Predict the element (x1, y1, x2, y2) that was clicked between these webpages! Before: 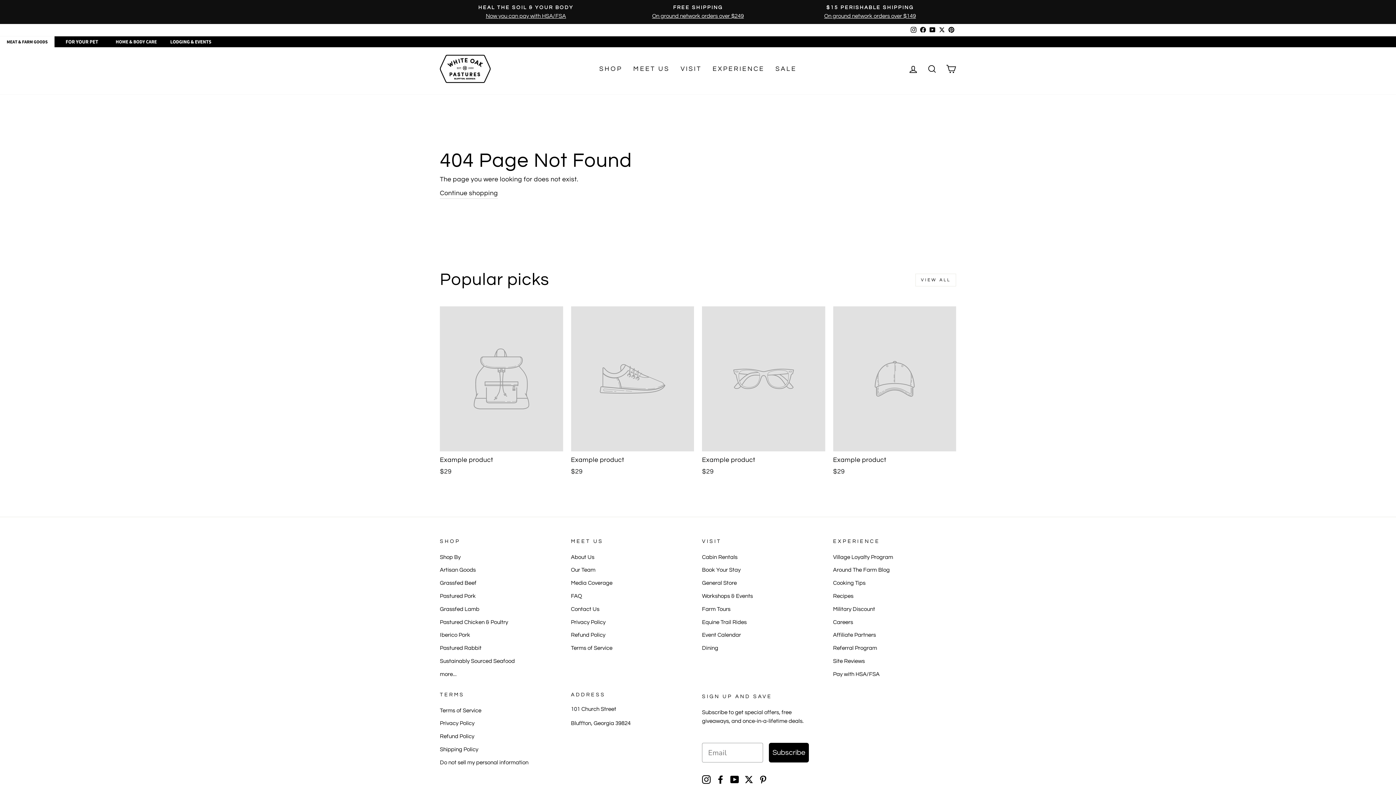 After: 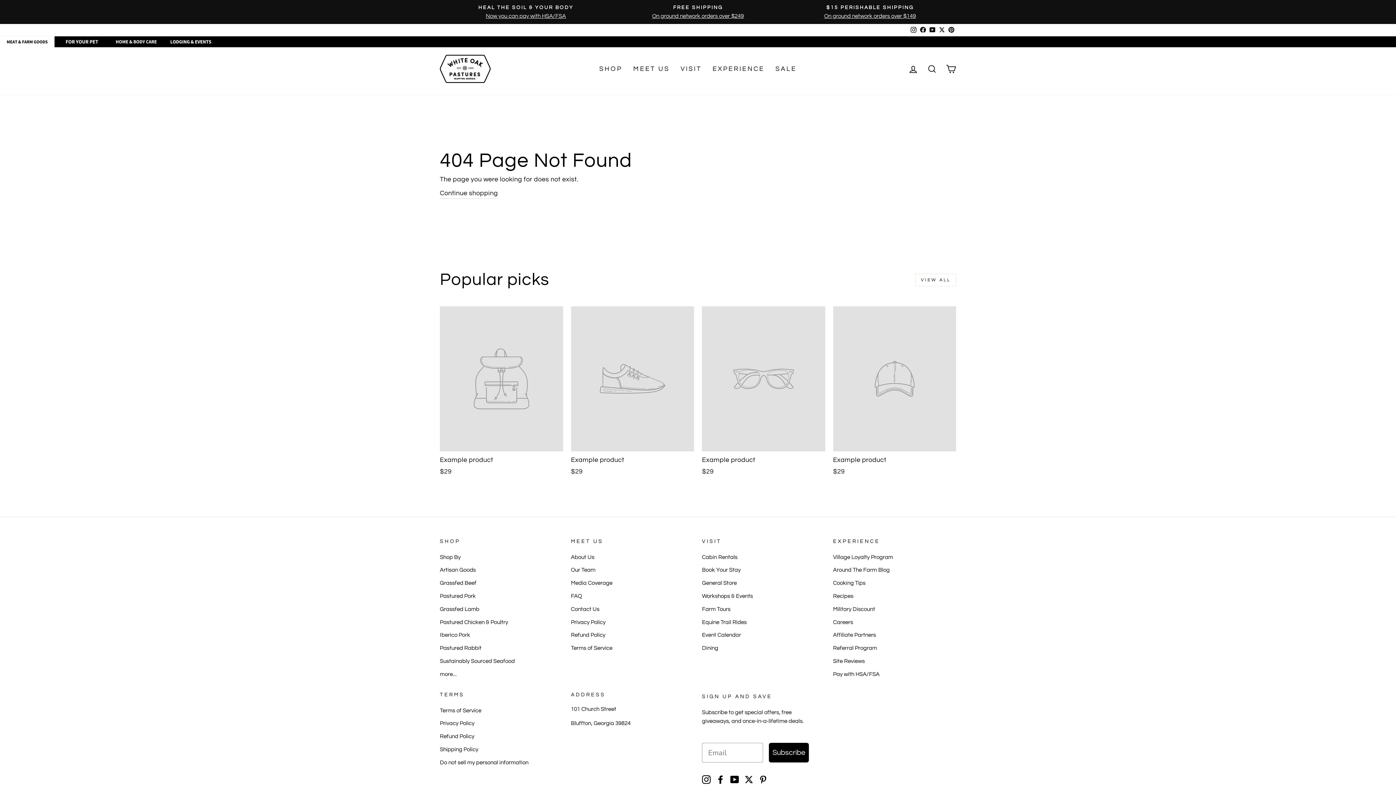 Action: bbox: (571, 306, 694, 478) label: Example product
$29